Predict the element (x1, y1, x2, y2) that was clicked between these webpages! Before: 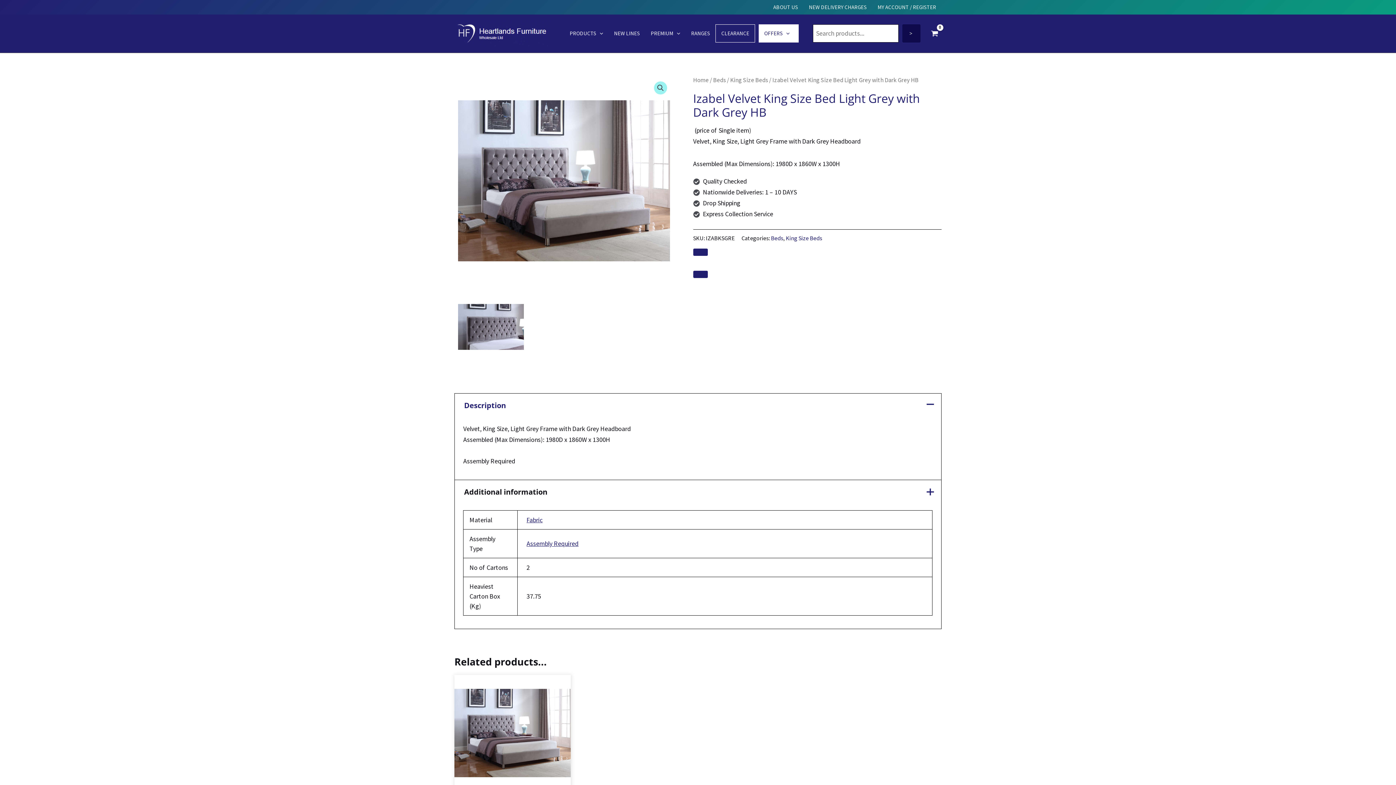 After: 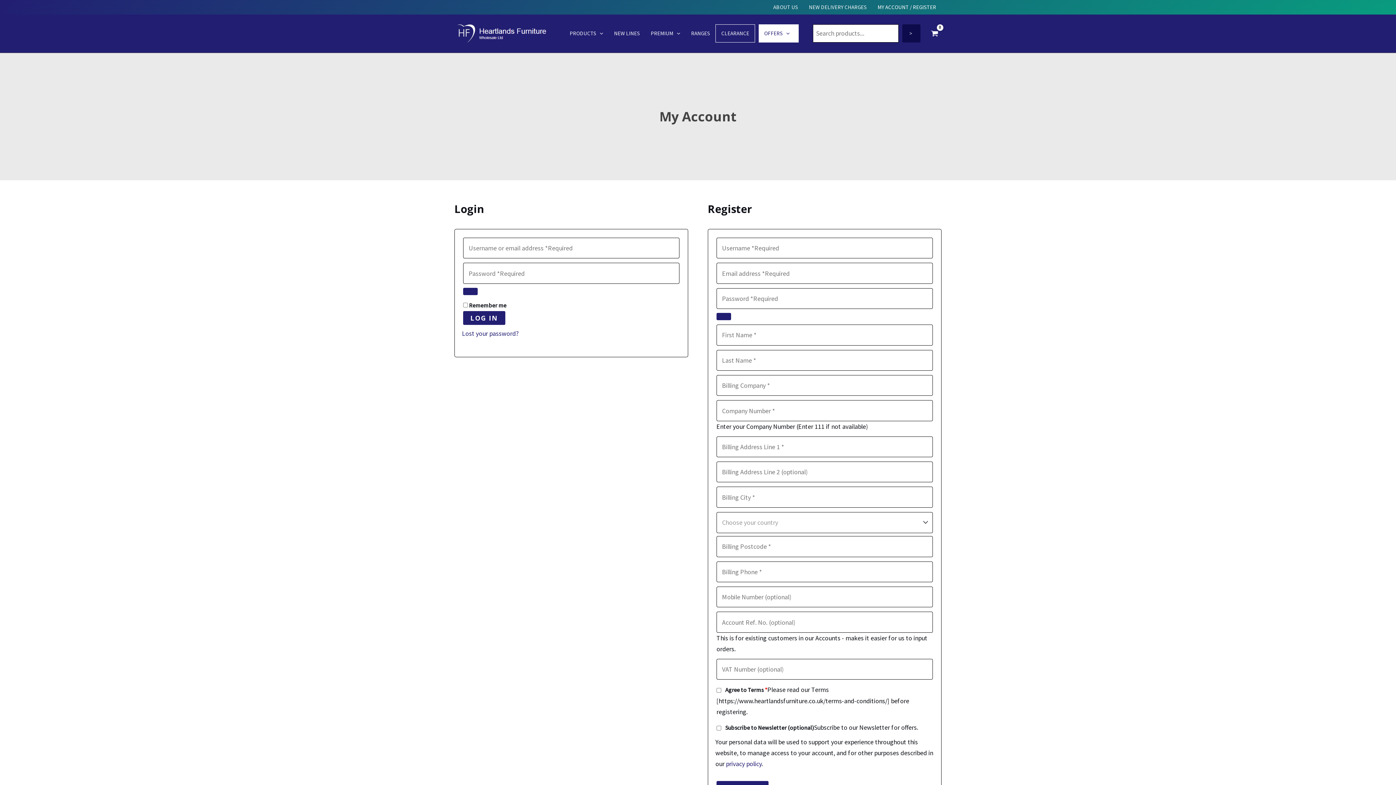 Action: bbox: (872, 0, 941, 14) label: MY ACCOUNT / REGISTER